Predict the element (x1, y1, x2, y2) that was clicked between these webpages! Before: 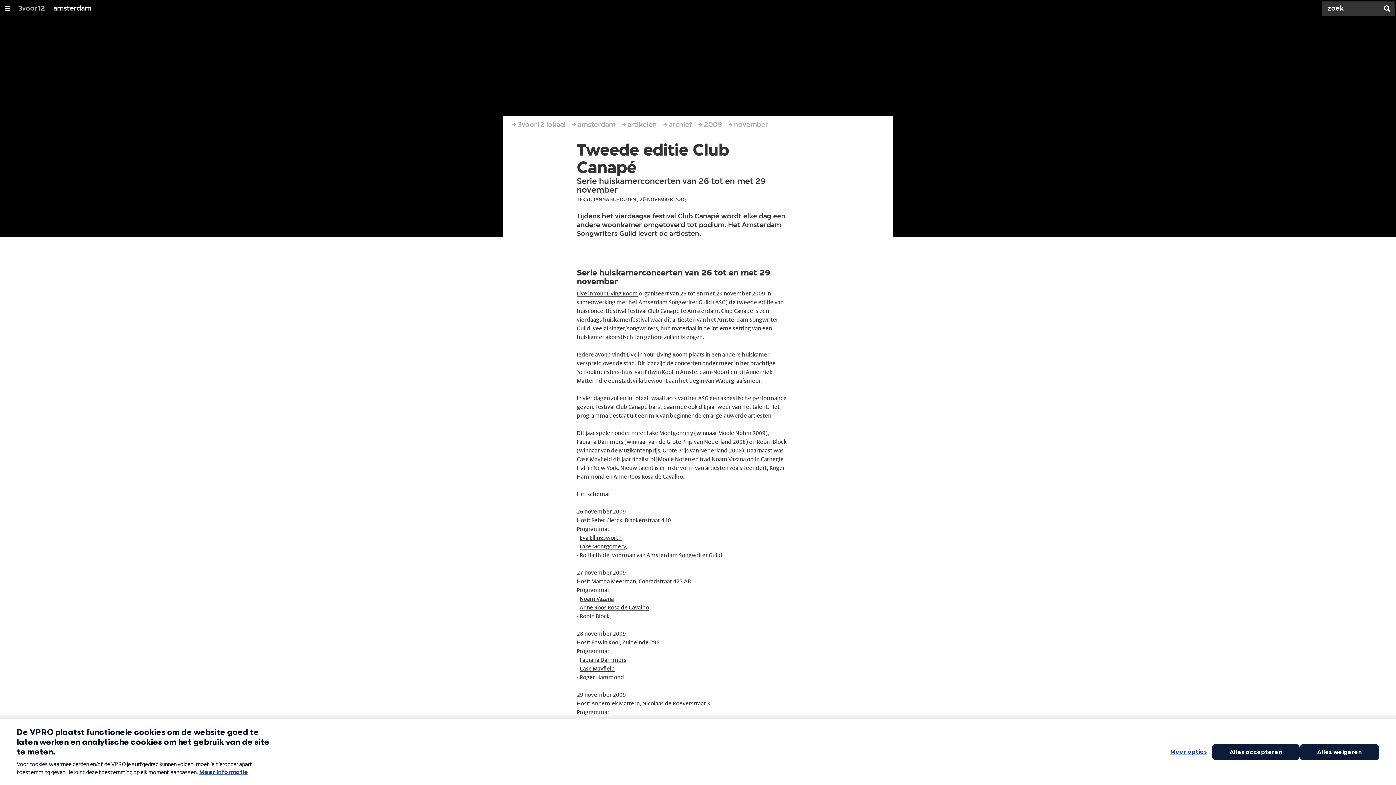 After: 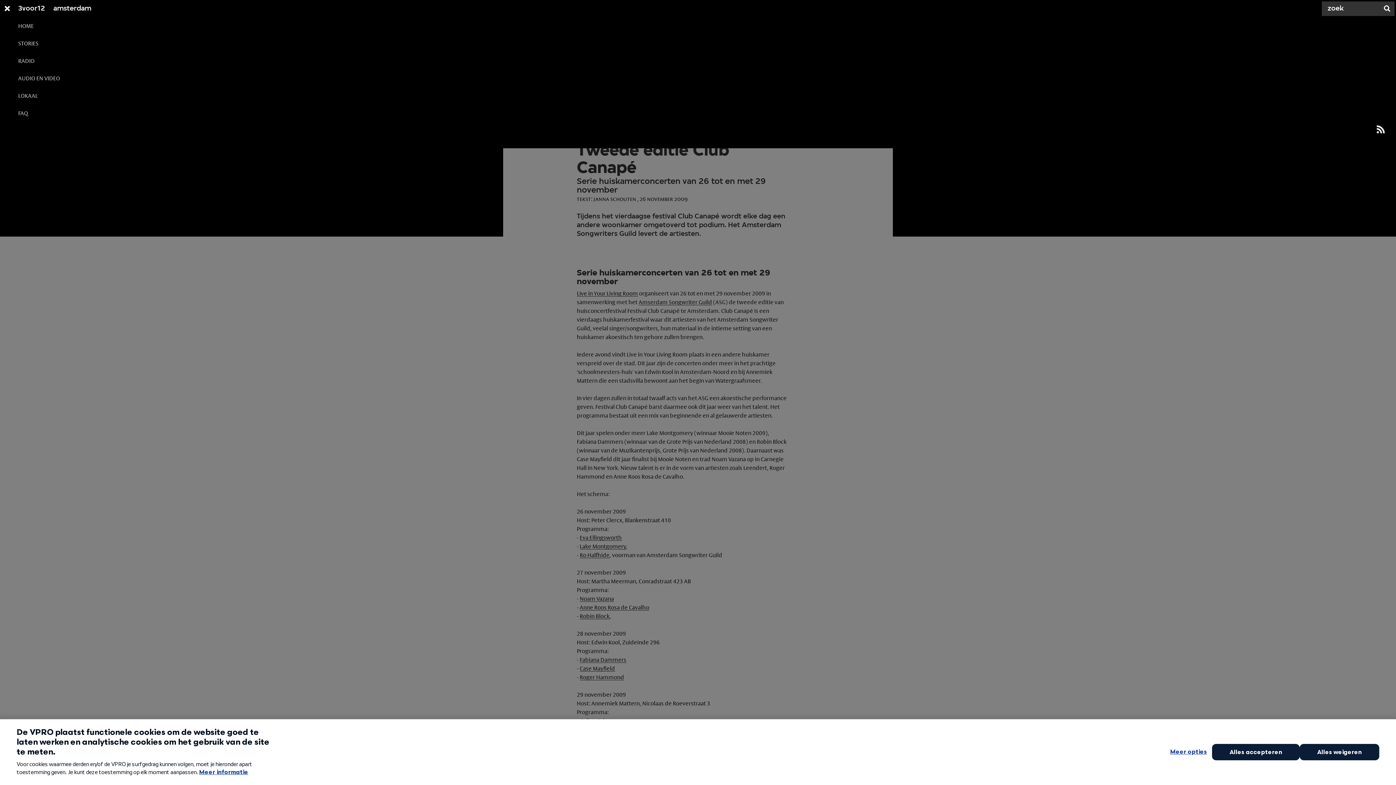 Action: label: 3voor12 bbox: (18, 0, 45, 17)